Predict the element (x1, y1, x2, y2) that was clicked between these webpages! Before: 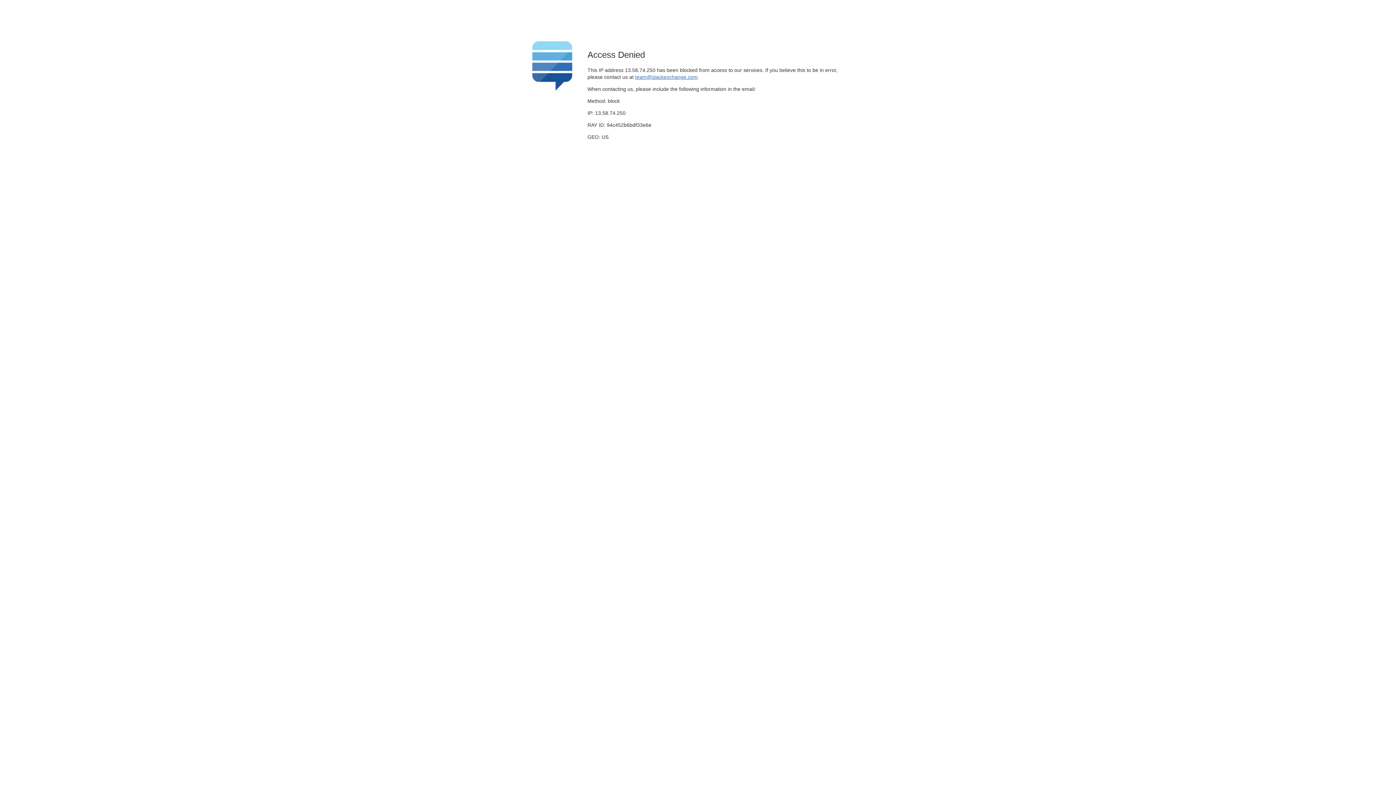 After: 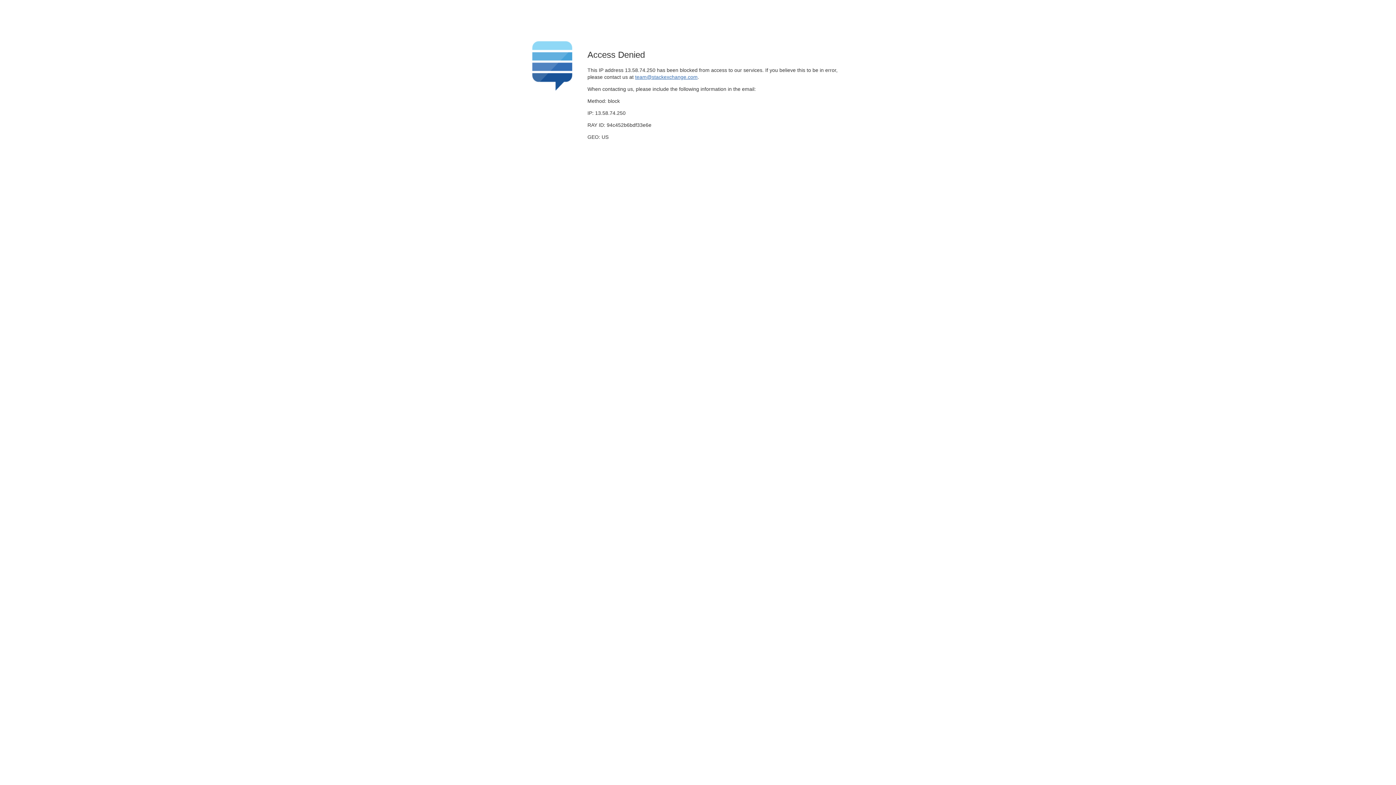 Action: label: team@stackexchange.com bbox: (635, 74, 697, 79)